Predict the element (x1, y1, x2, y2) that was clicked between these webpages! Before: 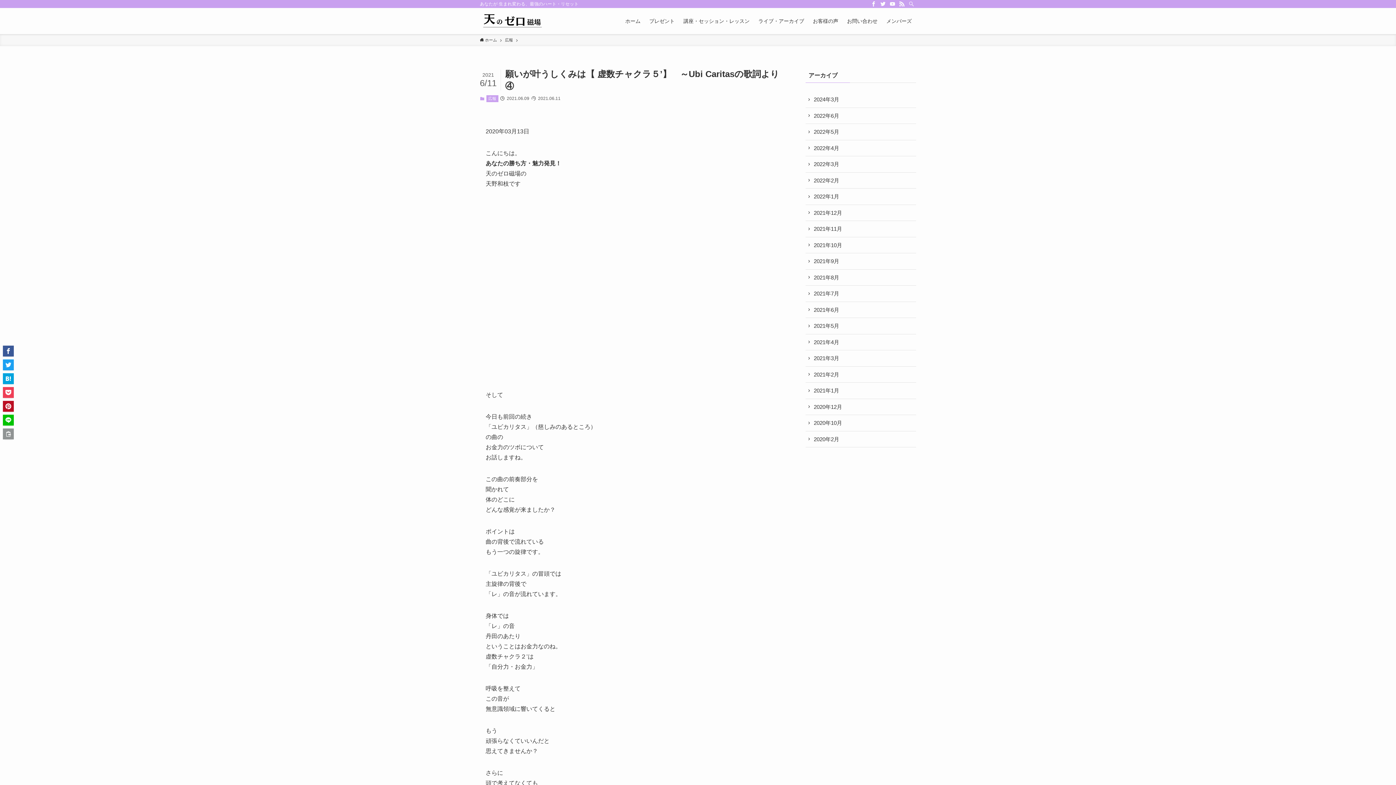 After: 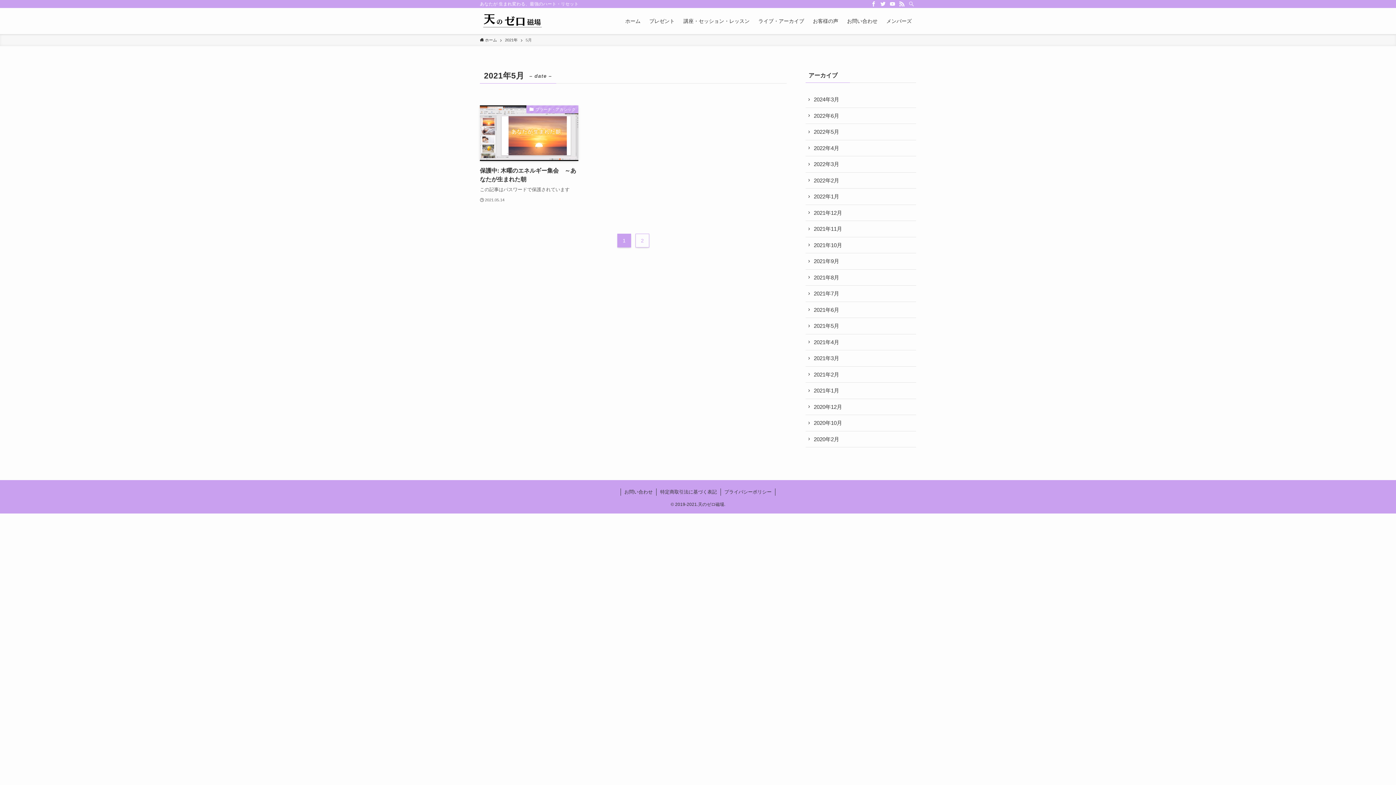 Action: label: 2021年5月 bbox: (805, 318, 916, 334)